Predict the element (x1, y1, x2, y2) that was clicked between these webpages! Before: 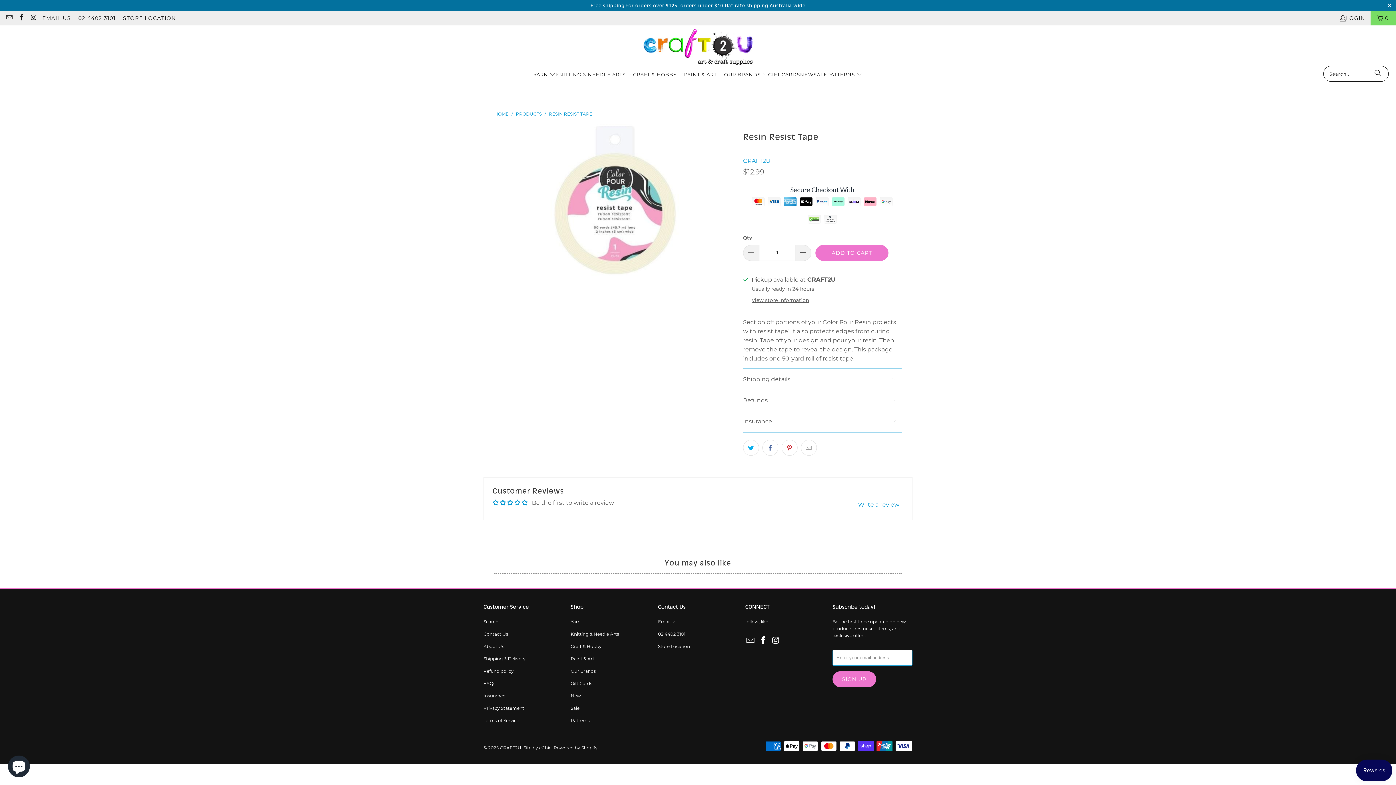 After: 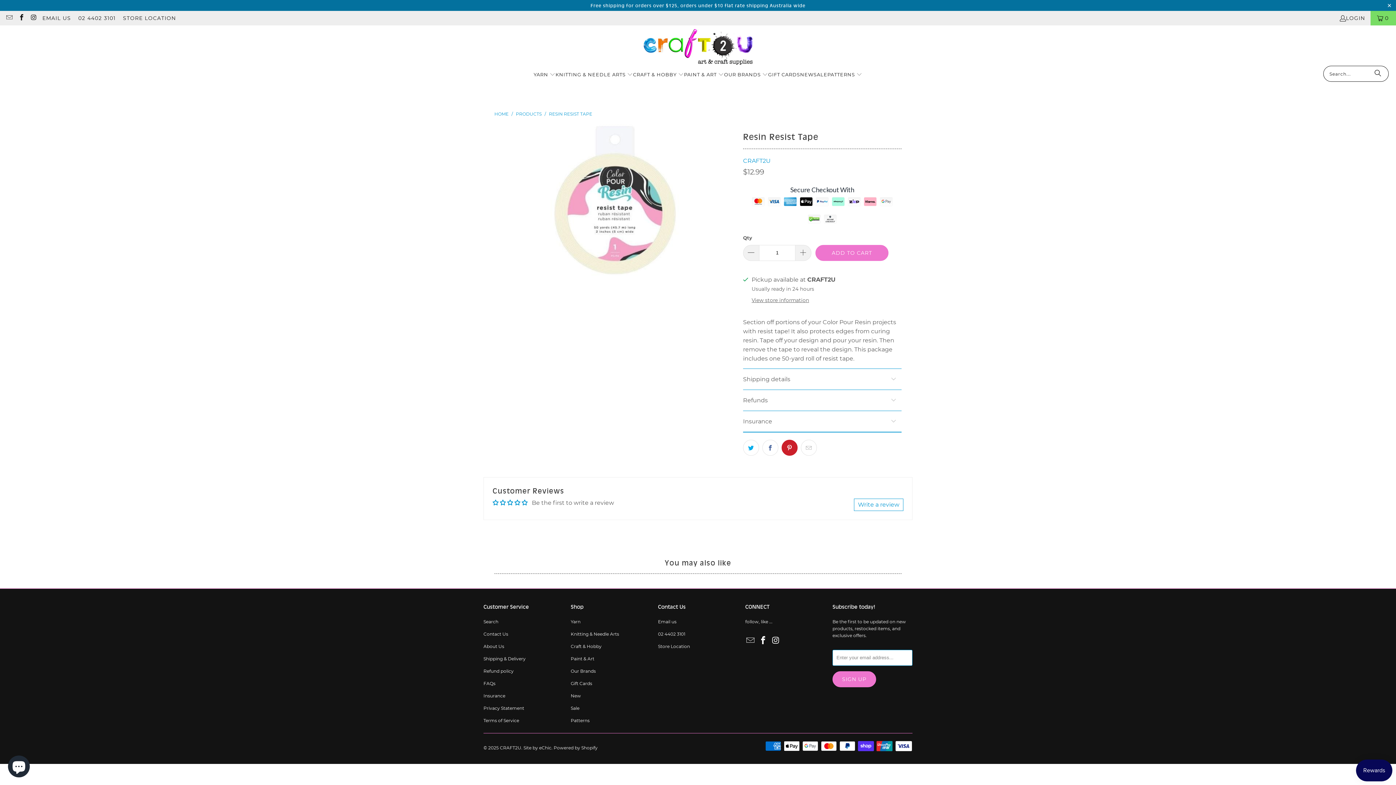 Action: bbox: (781, 439, 797, 455)